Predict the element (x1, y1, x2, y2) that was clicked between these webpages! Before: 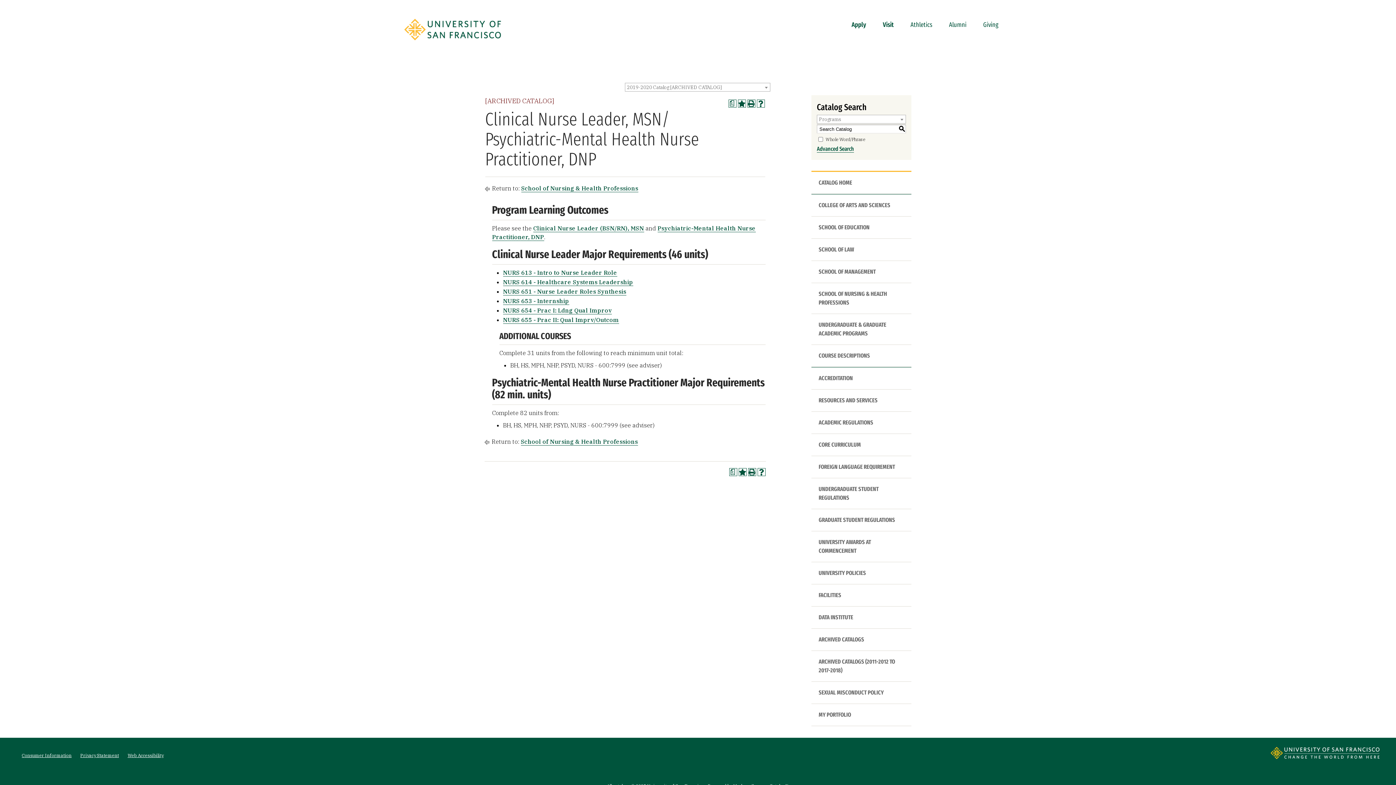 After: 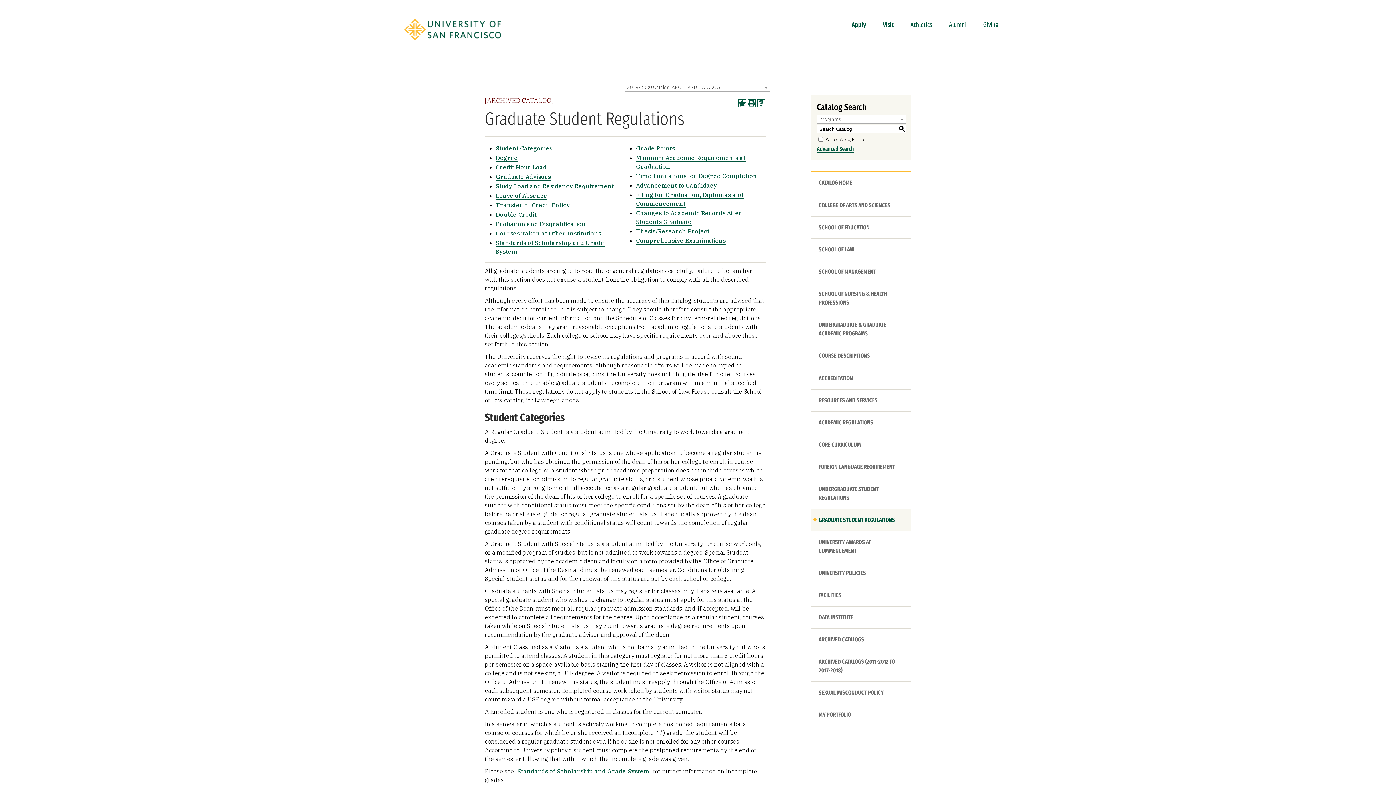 Action: bbox: (811, 509, 911, 531) label: GRADUATE STUDENT REGULATIONS